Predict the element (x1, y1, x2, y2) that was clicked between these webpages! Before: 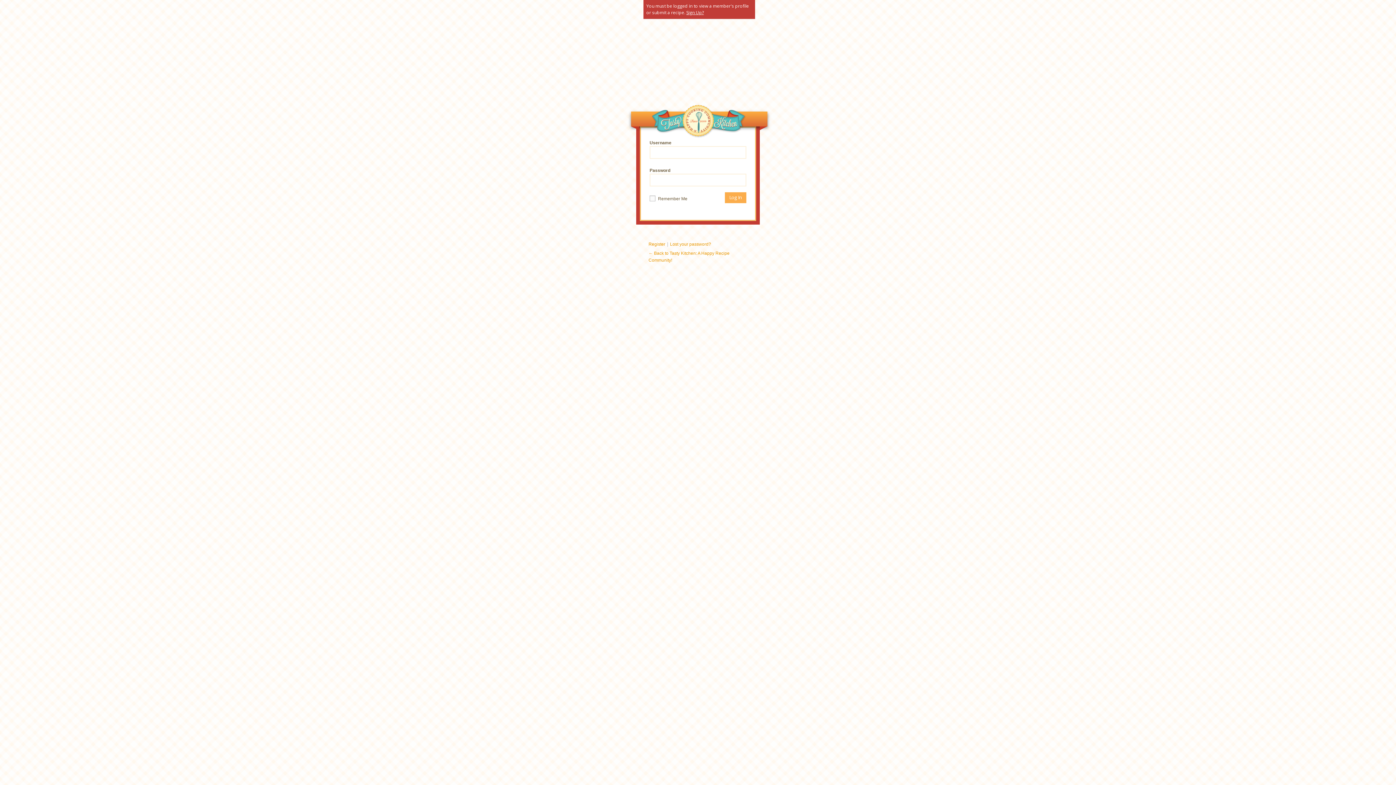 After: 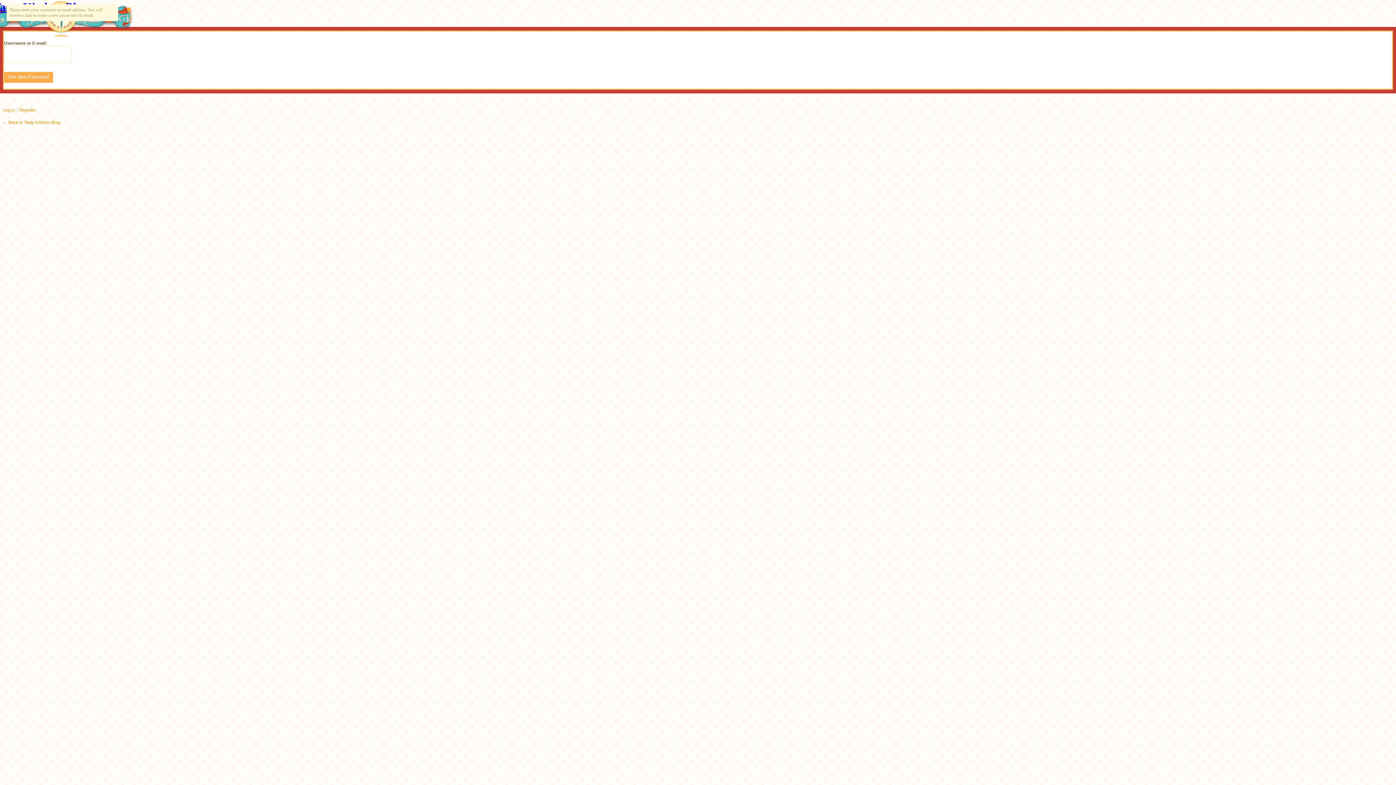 Action: bbox: (670, 241, 711, 246) label: Lost your password?